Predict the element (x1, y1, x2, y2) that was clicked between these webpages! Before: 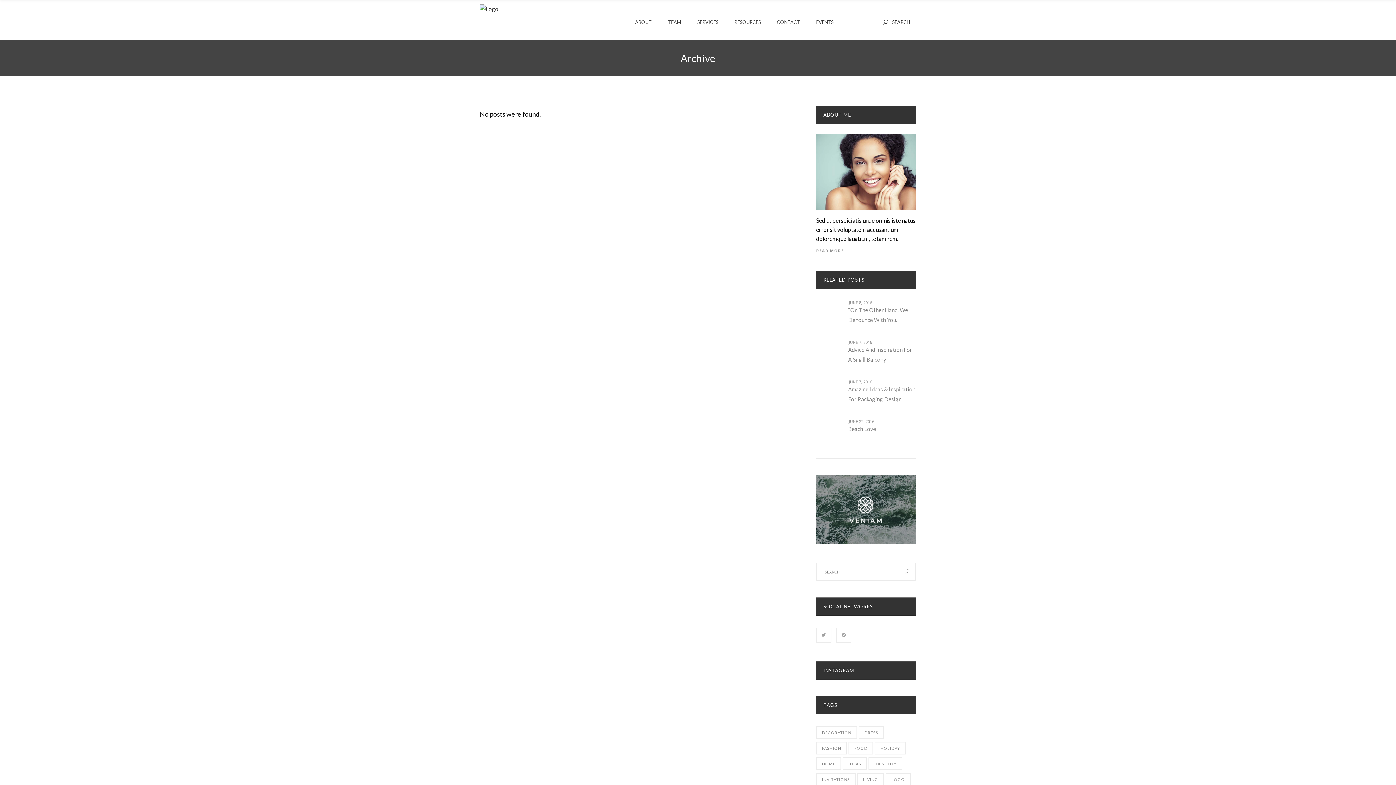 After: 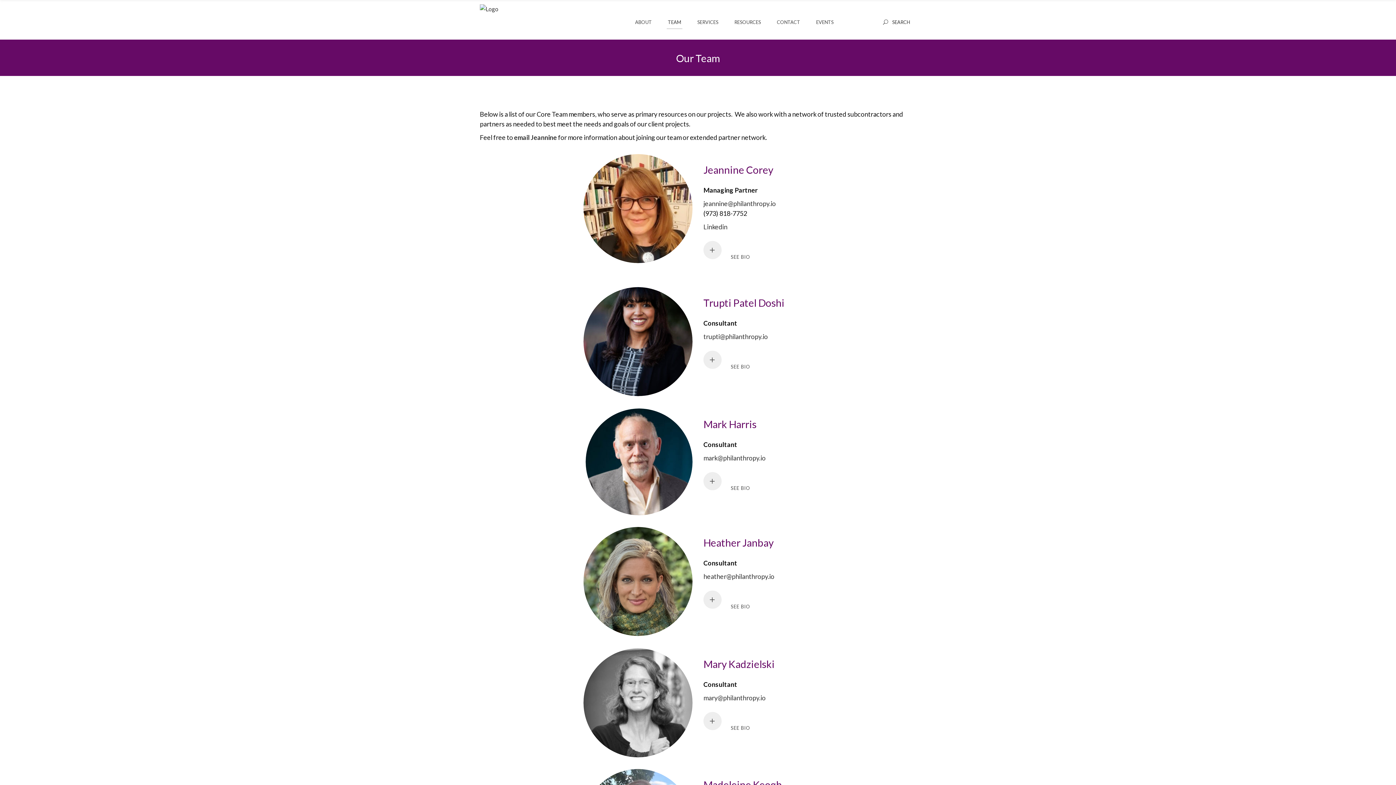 Action: label: TEAM bbox: (660, 4, 689, 39)